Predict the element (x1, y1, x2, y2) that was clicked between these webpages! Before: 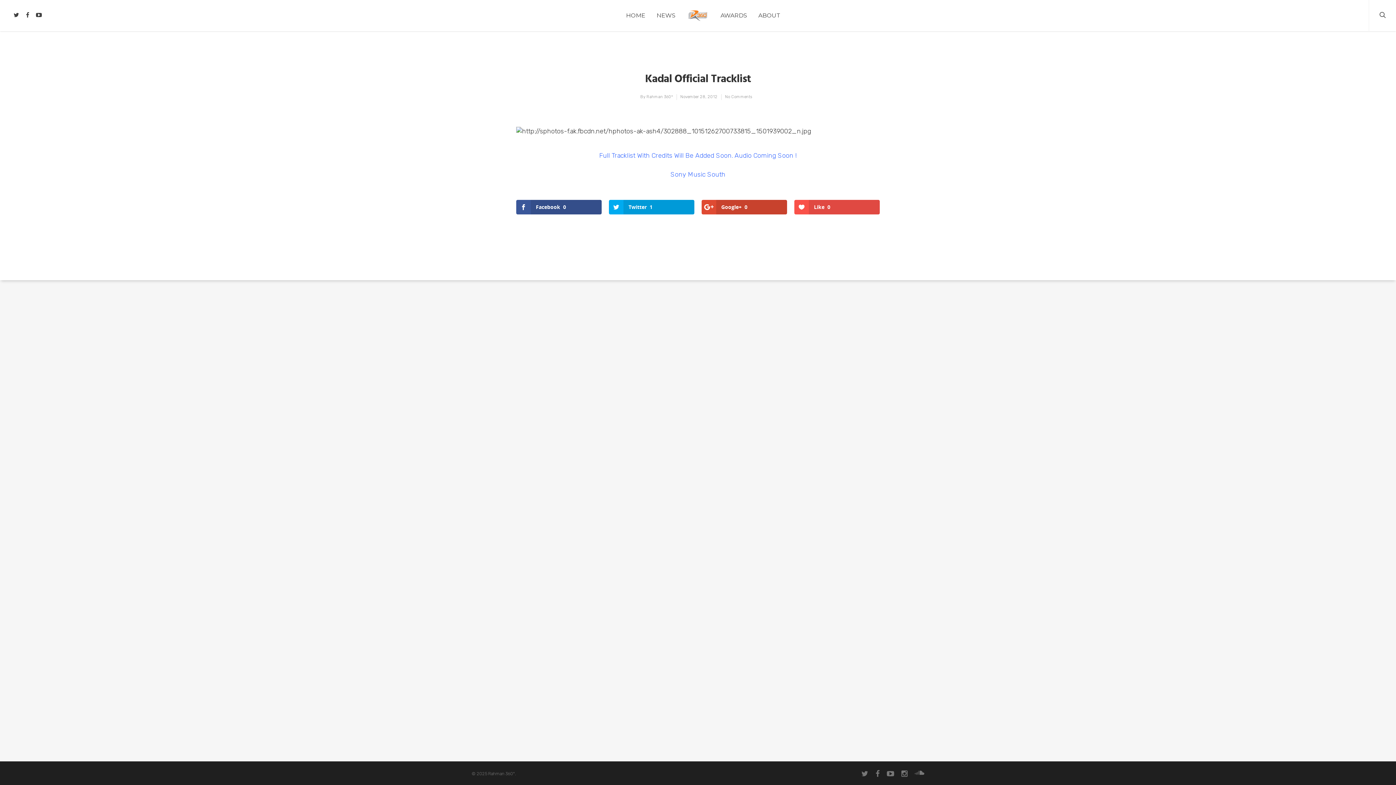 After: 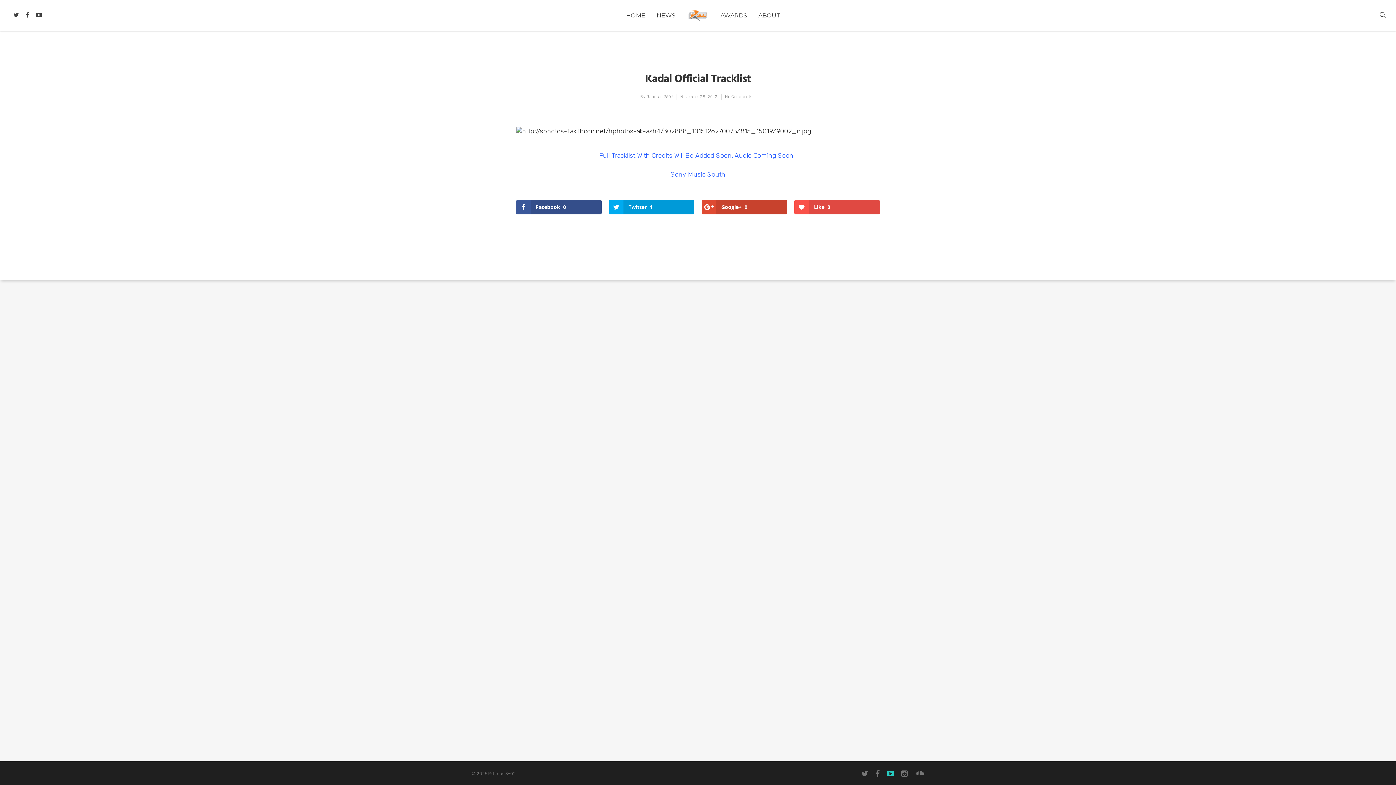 Action: bbox: (887, 769, 894, 777)